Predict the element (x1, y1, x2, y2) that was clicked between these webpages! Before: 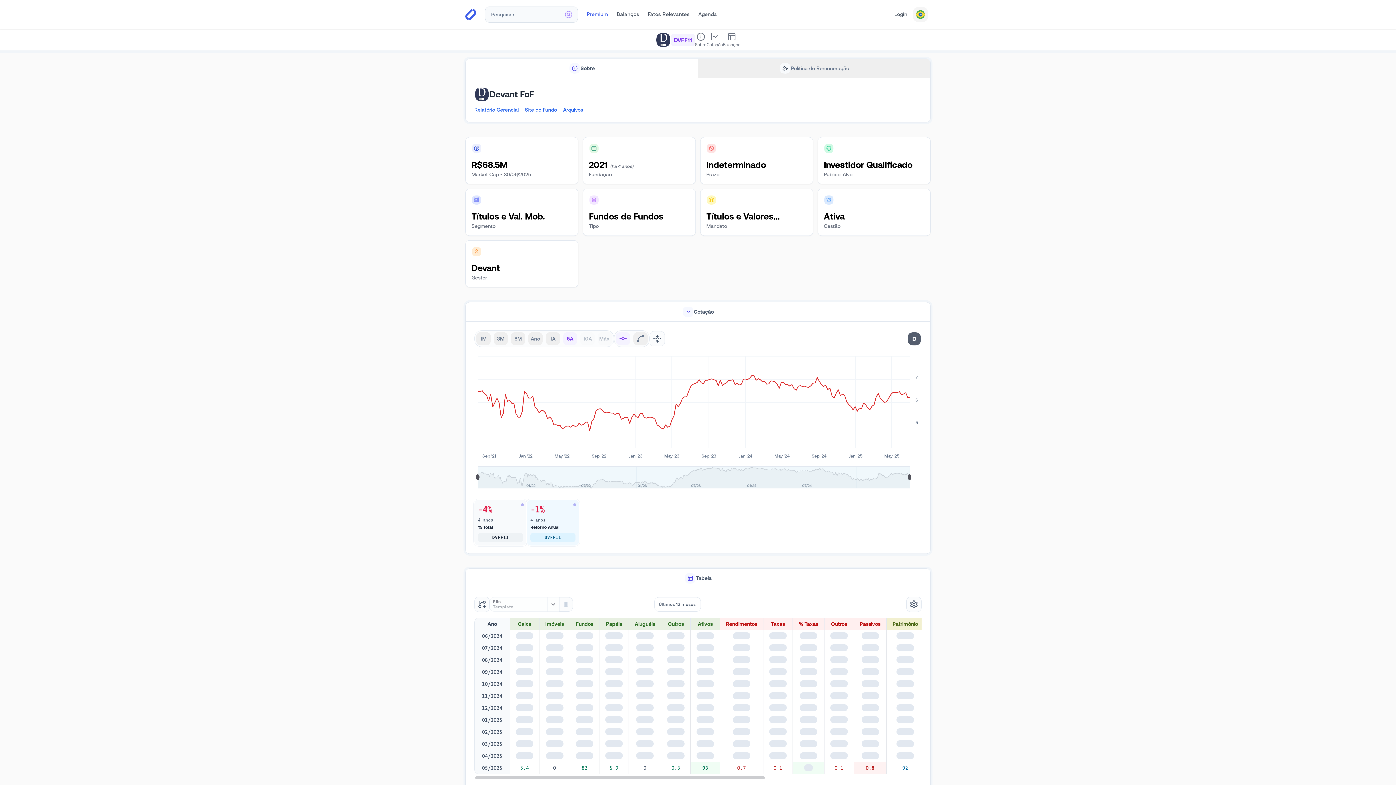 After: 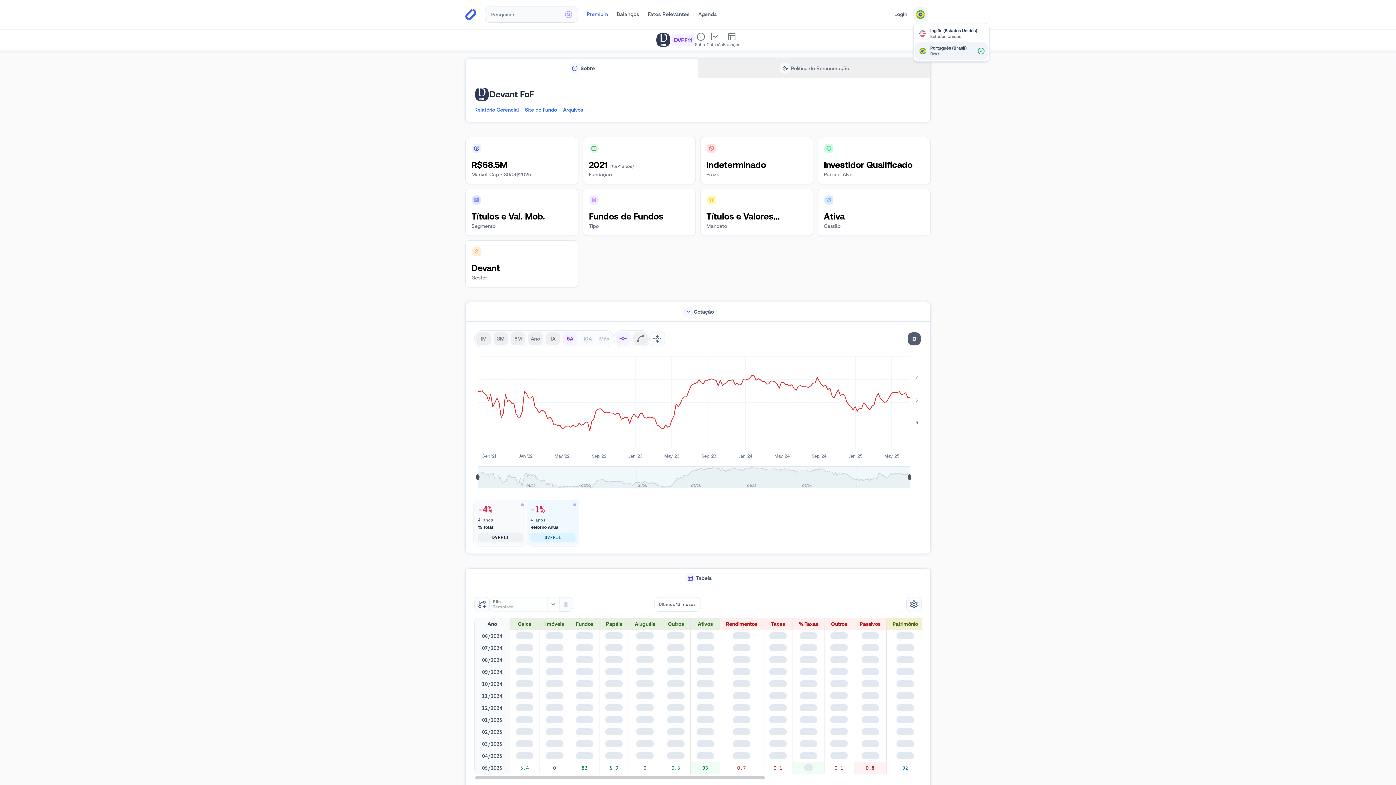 Action: bbox: (913, 7, 928, 21)